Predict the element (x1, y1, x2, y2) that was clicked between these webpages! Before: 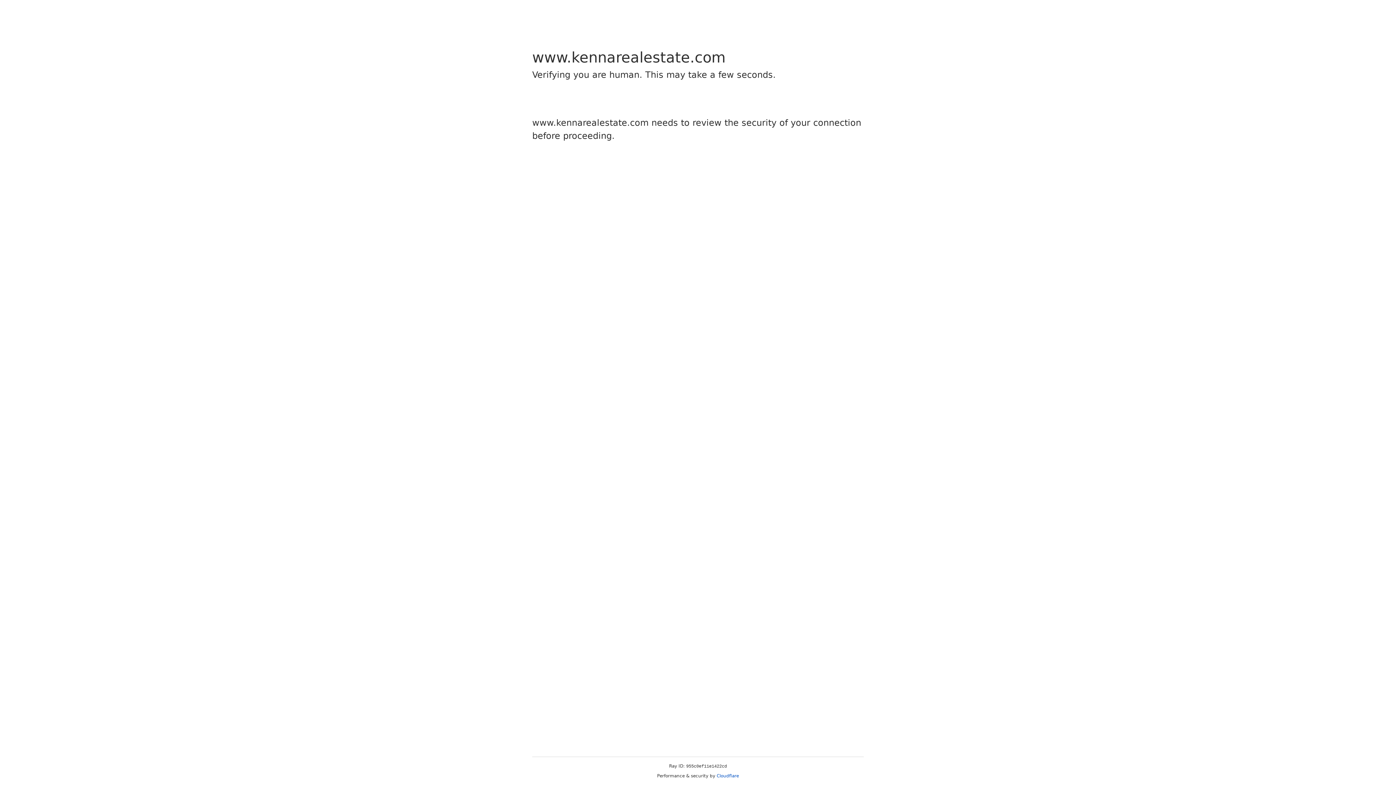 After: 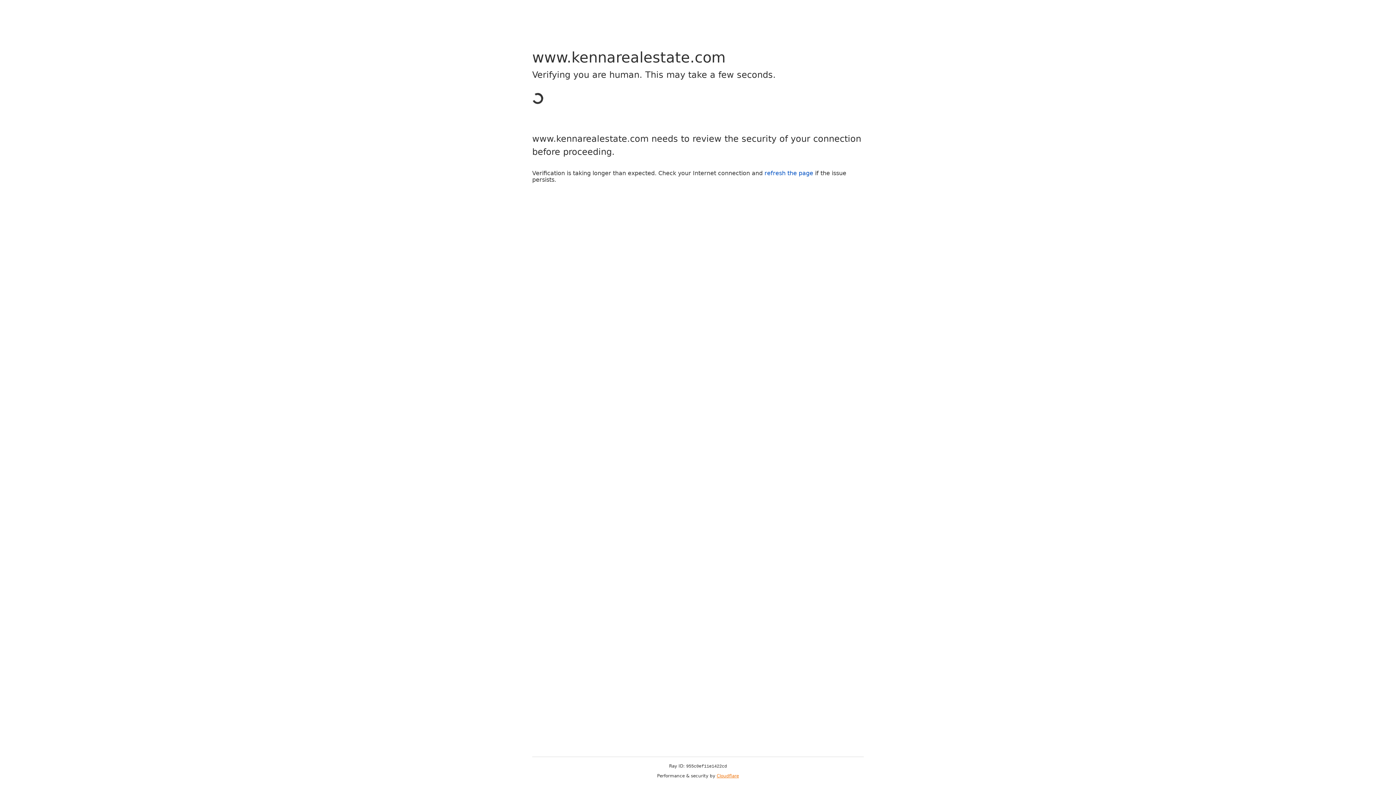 Action: label: Cloudflare bbox: (716, 773, 739, 778)